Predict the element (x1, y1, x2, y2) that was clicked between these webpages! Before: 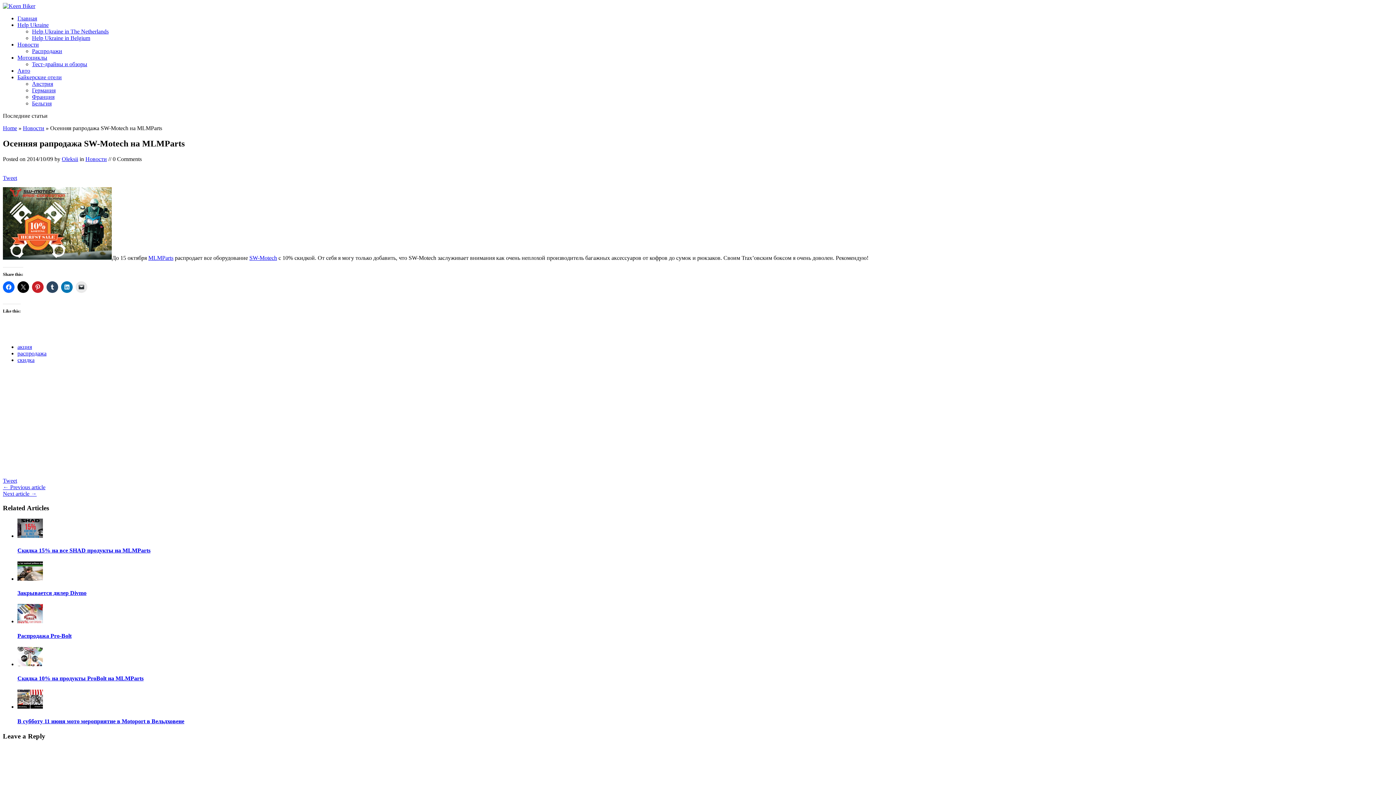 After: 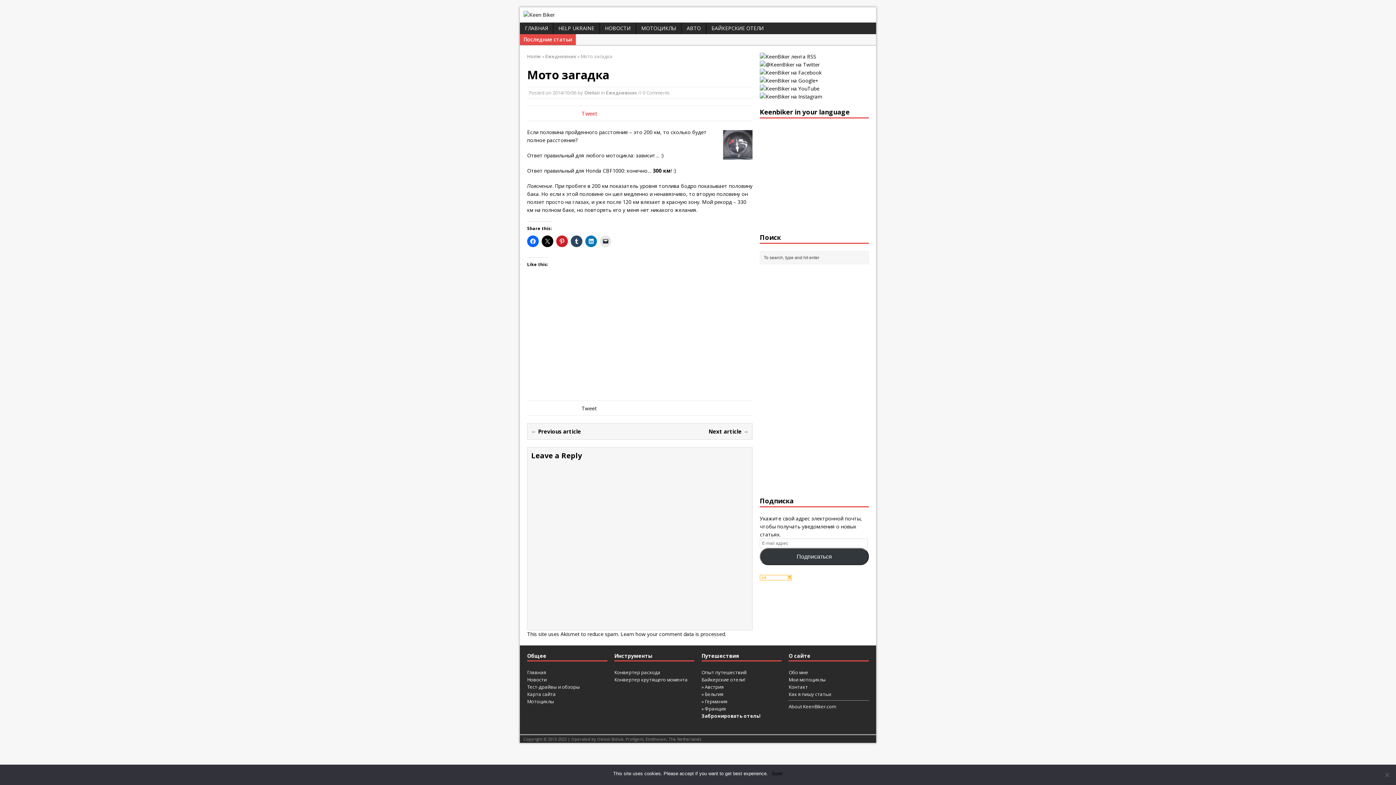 Action: label: ← Previous article bbox: (2, 484, 45, 490)